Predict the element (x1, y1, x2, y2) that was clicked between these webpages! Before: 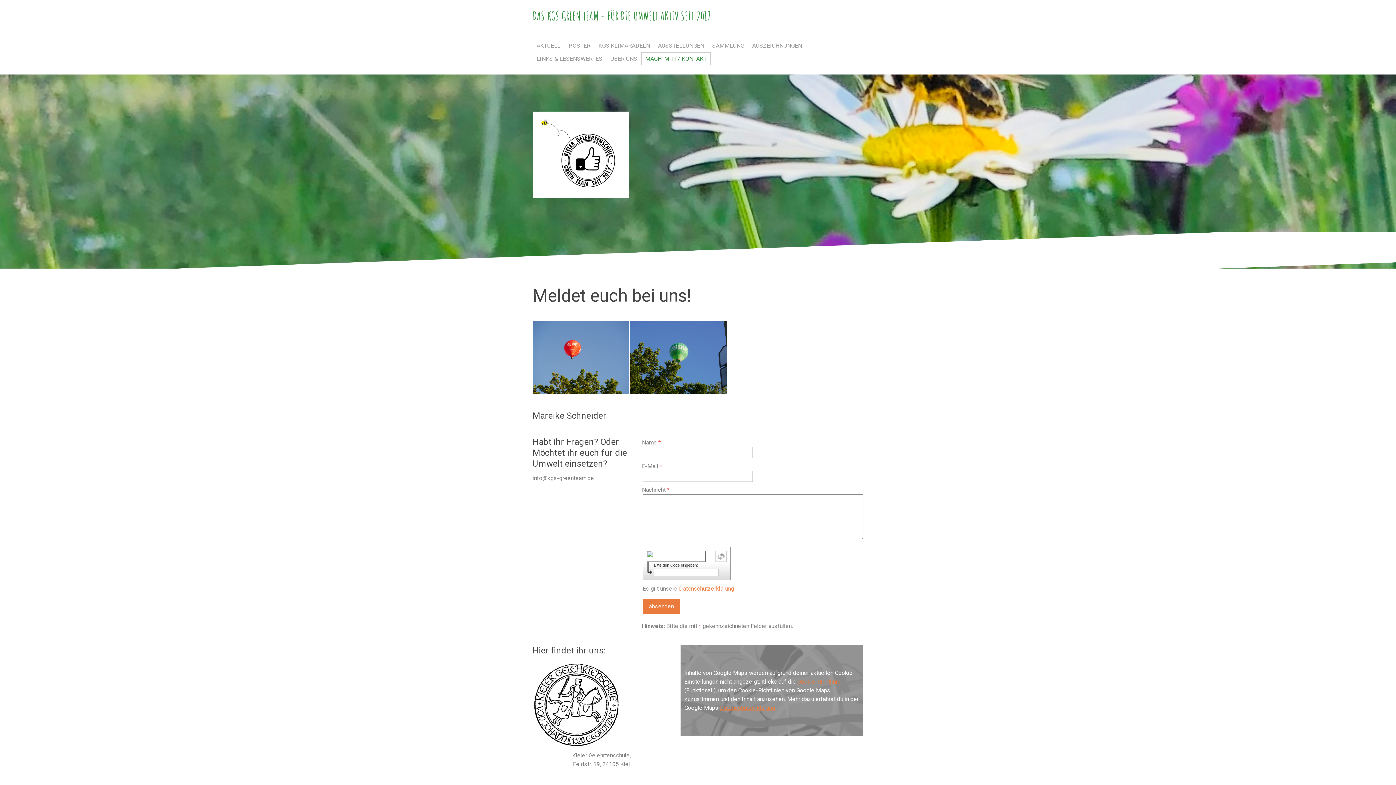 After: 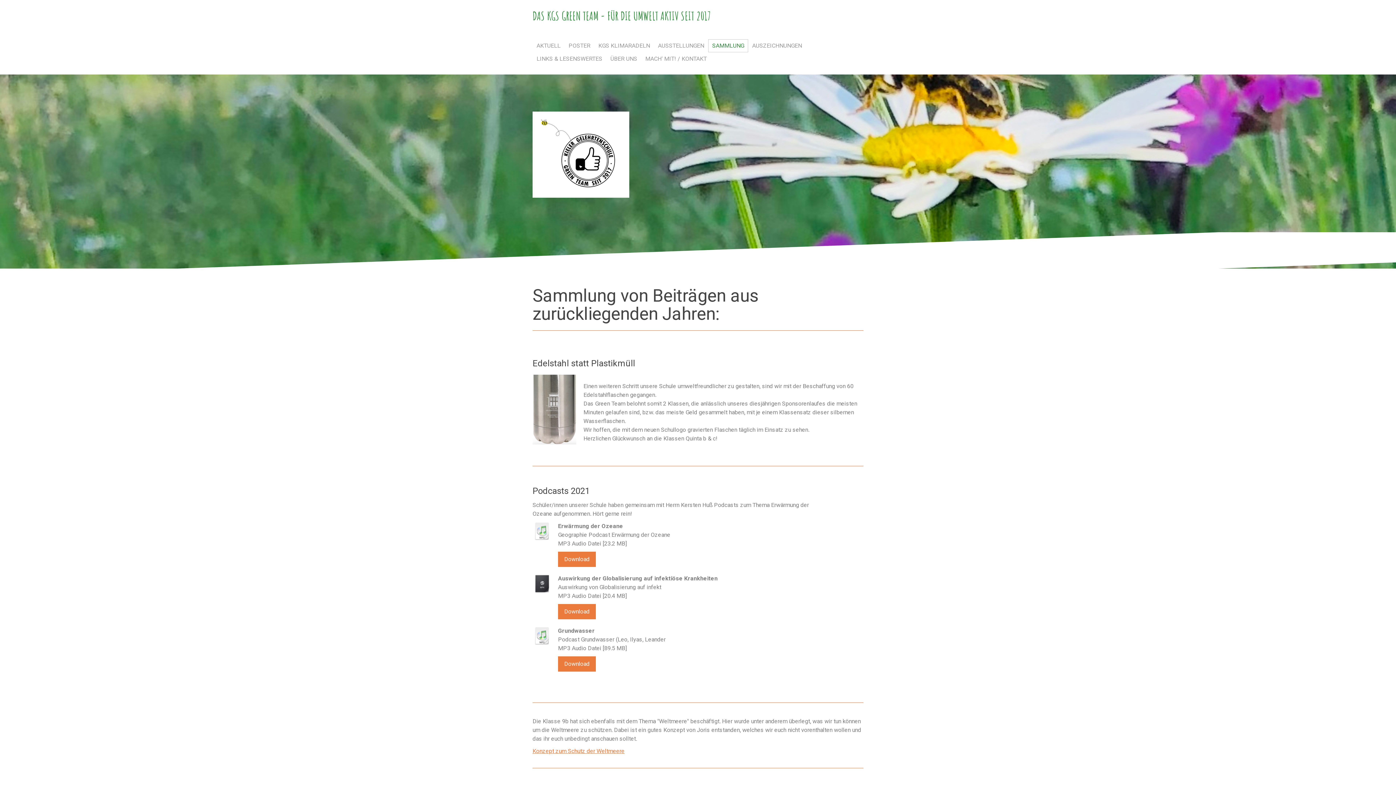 Action: label: SAMMLUNG bbox: (708, 39, 748, 52)